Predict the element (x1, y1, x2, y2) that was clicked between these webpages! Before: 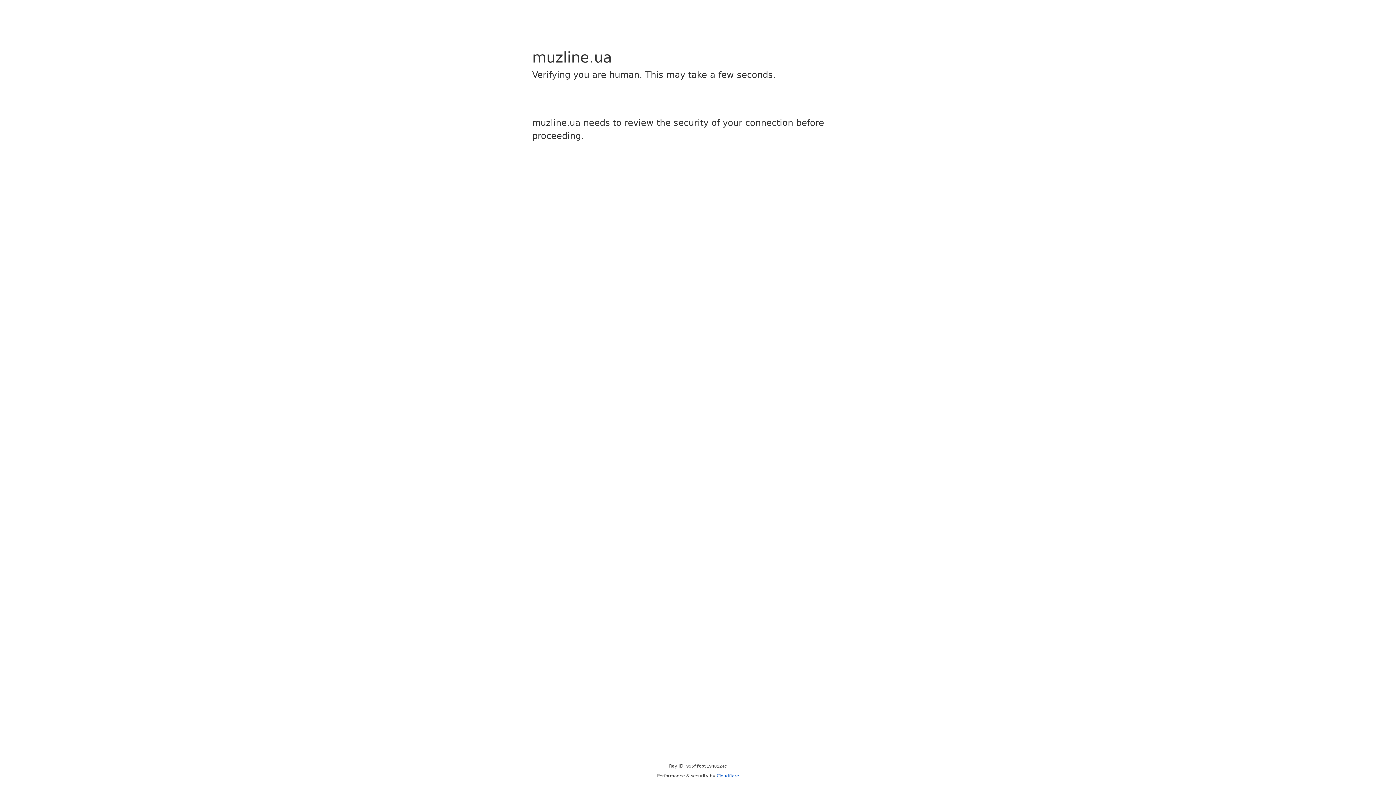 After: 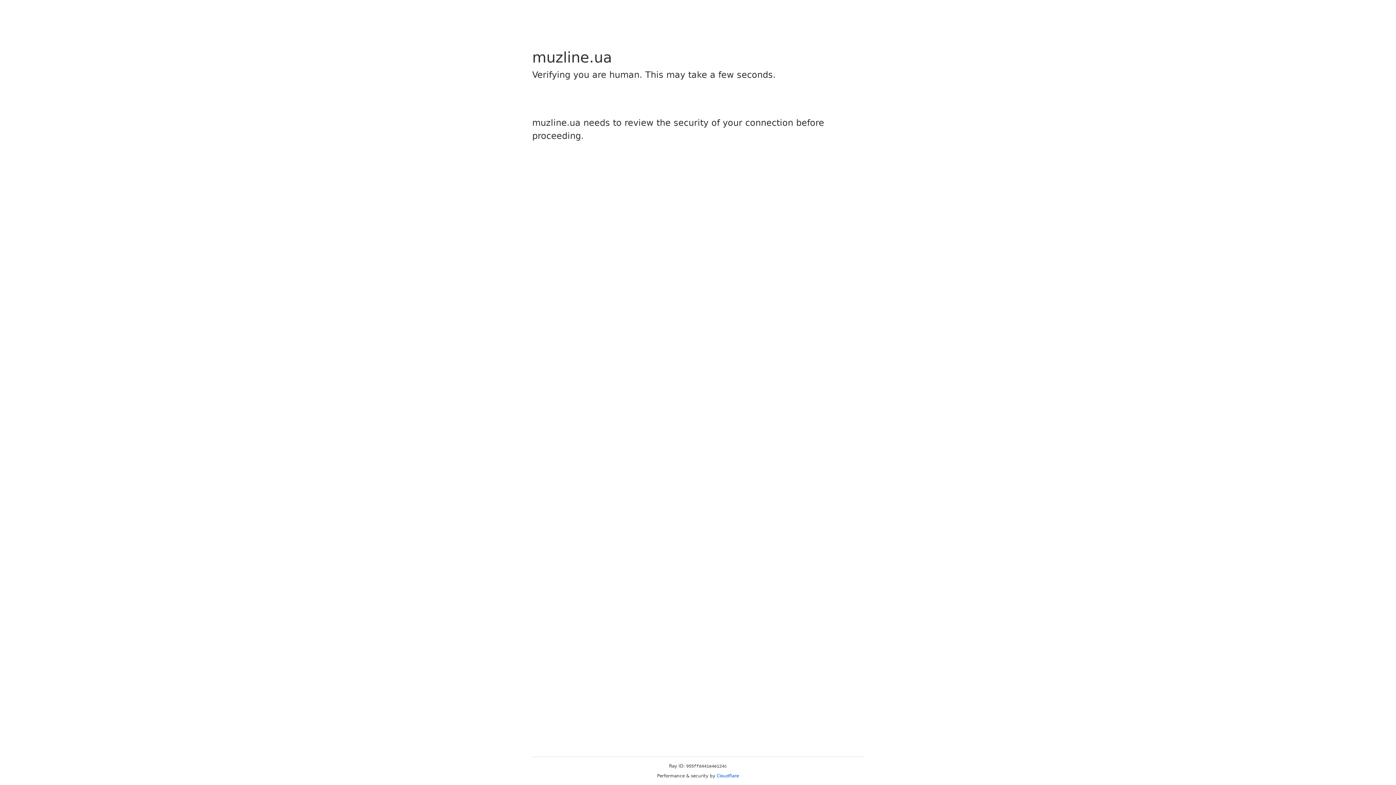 Action: label: Cloudflare bbox: (716, 773, 739, 778)